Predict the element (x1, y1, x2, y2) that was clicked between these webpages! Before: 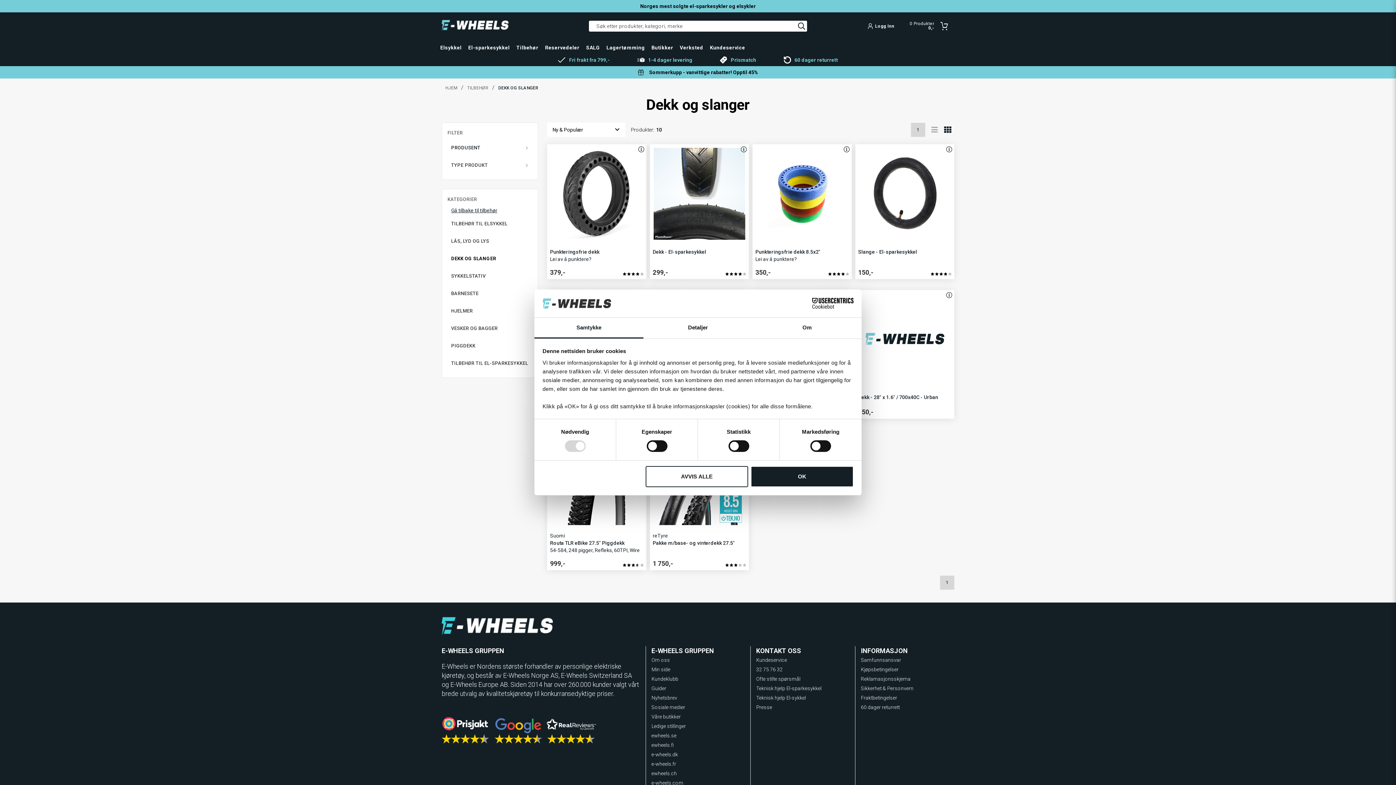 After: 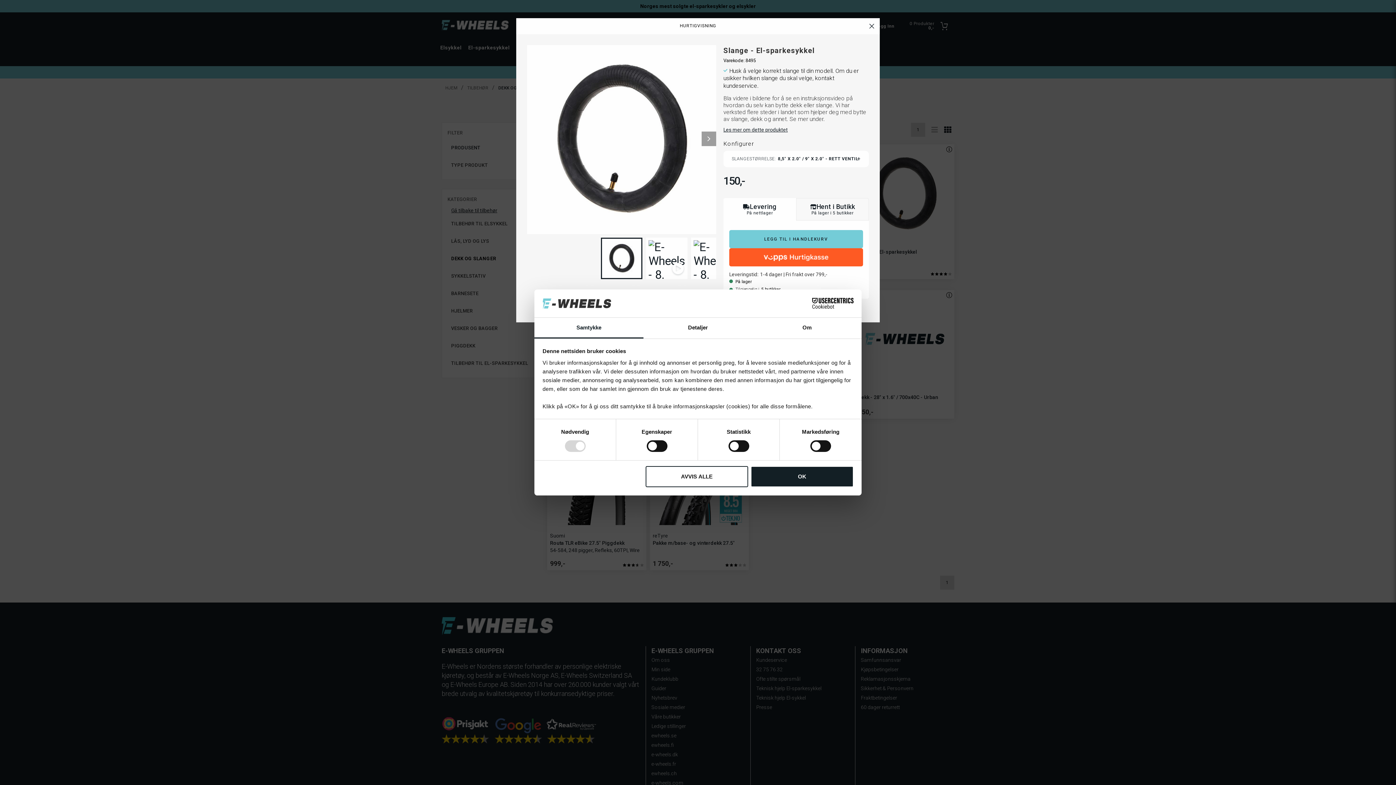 Action: bbox: (946, 146, 952, 152)